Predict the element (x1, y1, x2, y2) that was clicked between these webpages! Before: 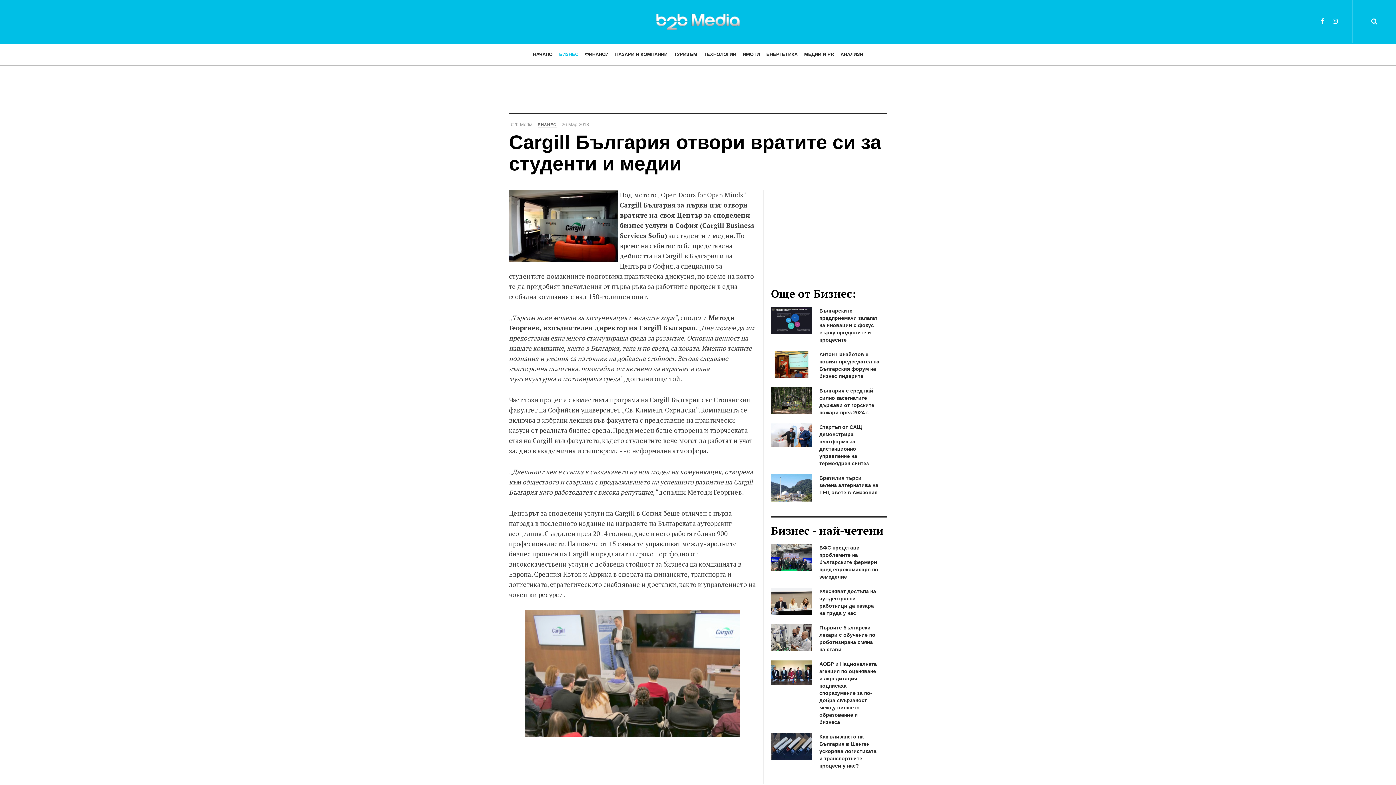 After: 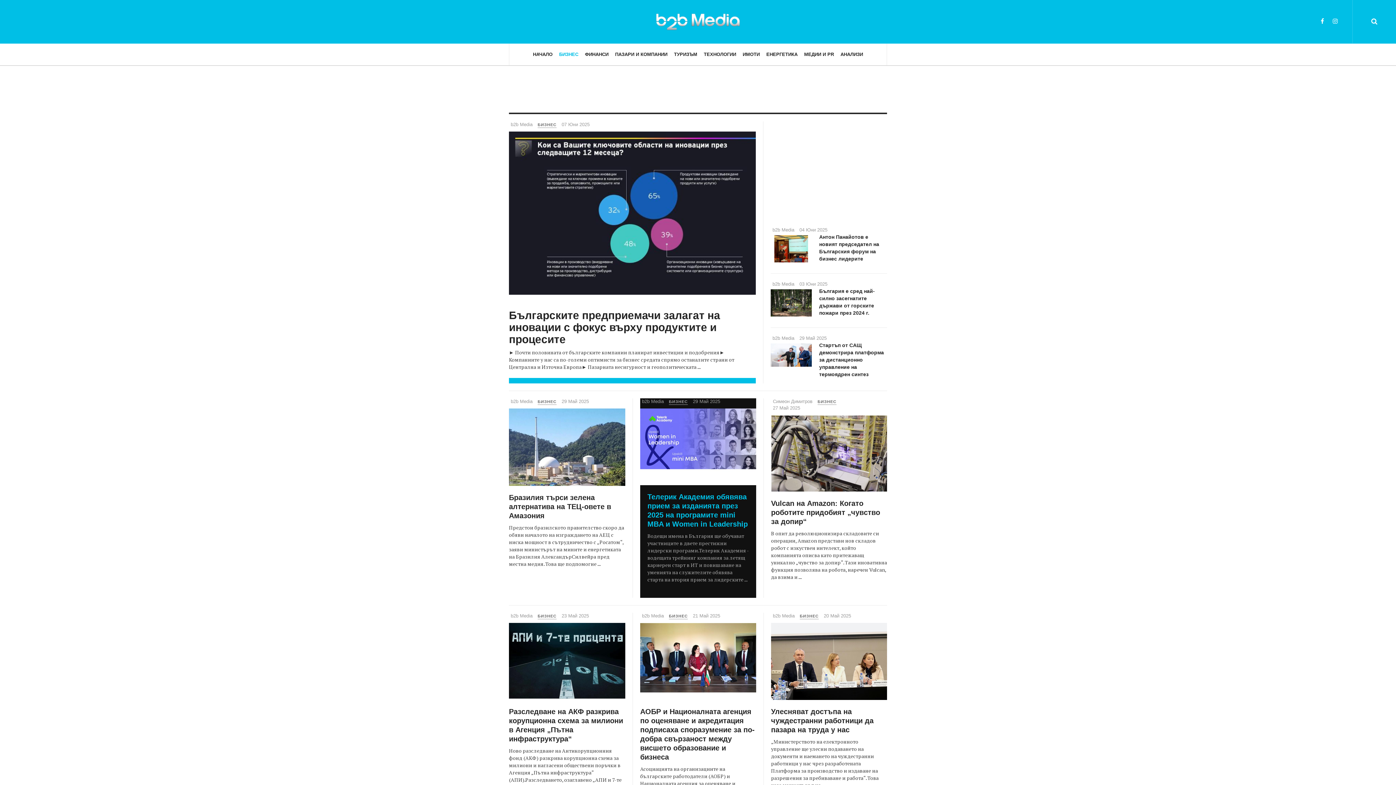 Action: bbox: (537, 122, 556, 128) label: БИЗНЕС